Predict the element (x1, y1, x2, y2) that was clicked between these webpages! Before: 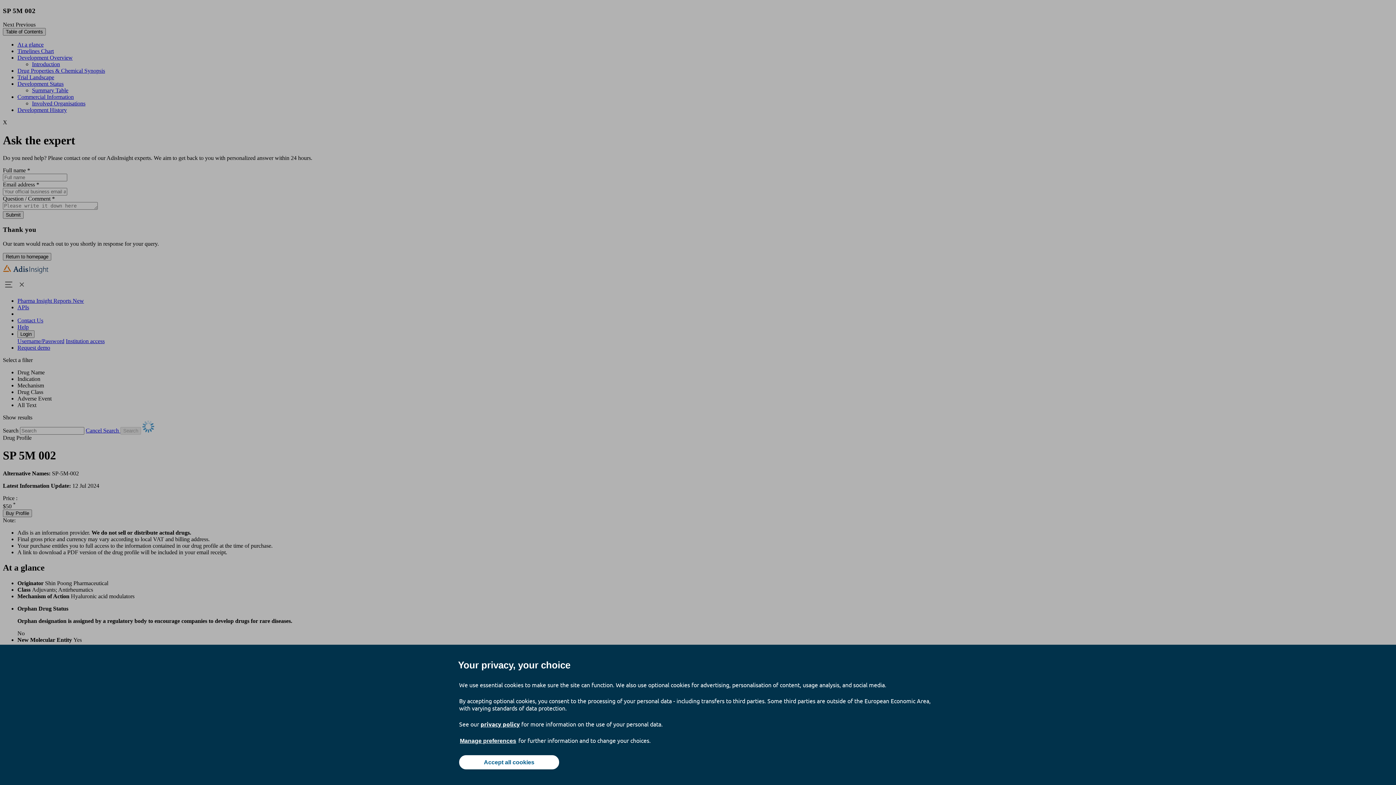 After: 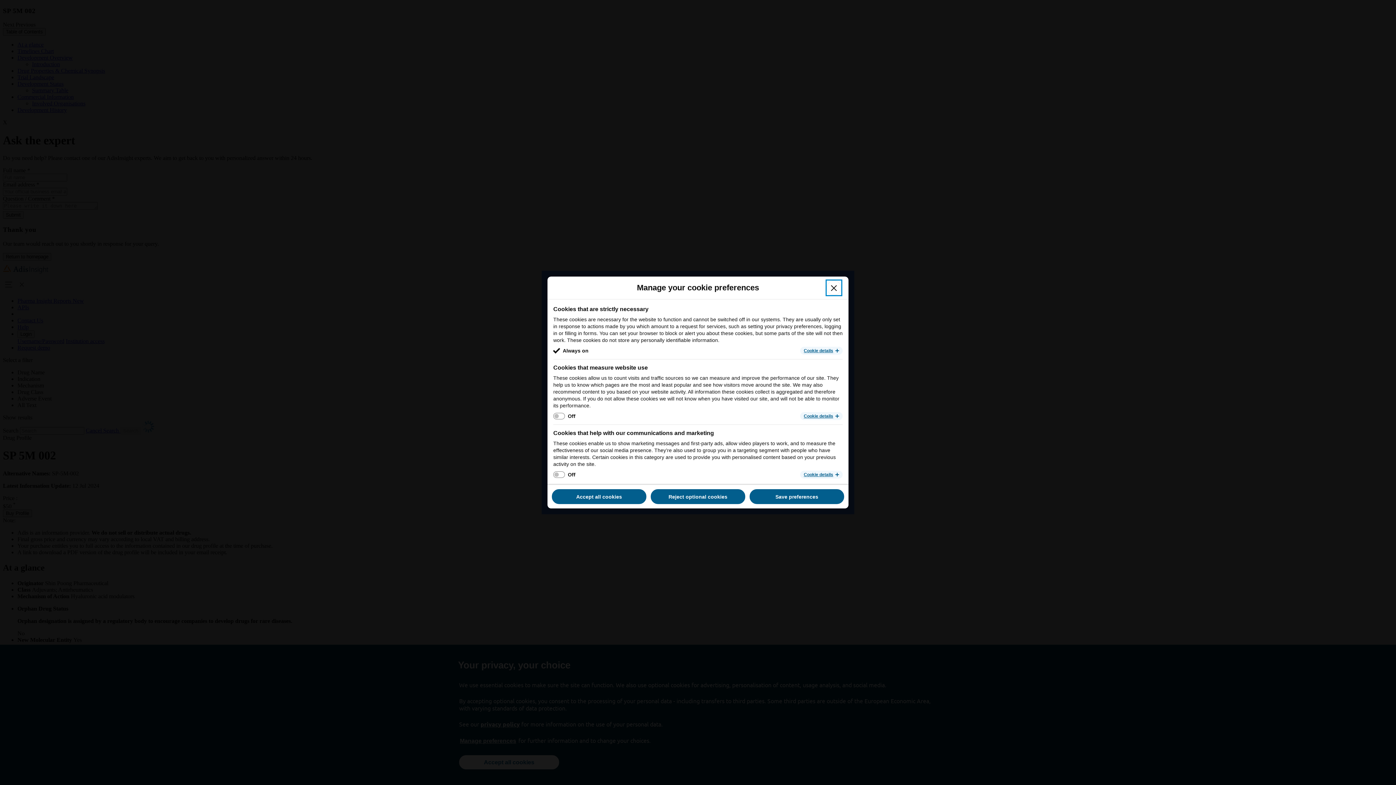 Action: label: Manage preferences bbox: (459, 737, 517, 745)